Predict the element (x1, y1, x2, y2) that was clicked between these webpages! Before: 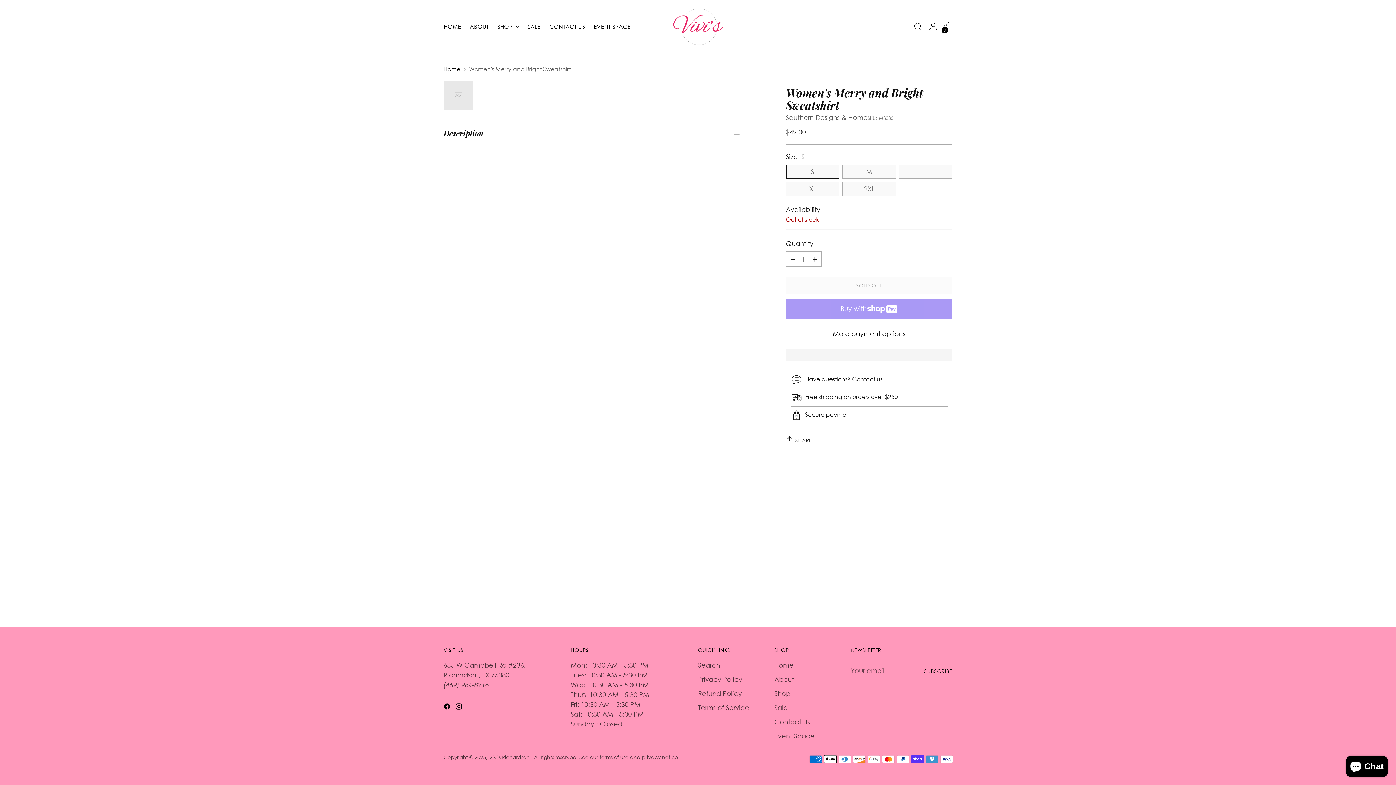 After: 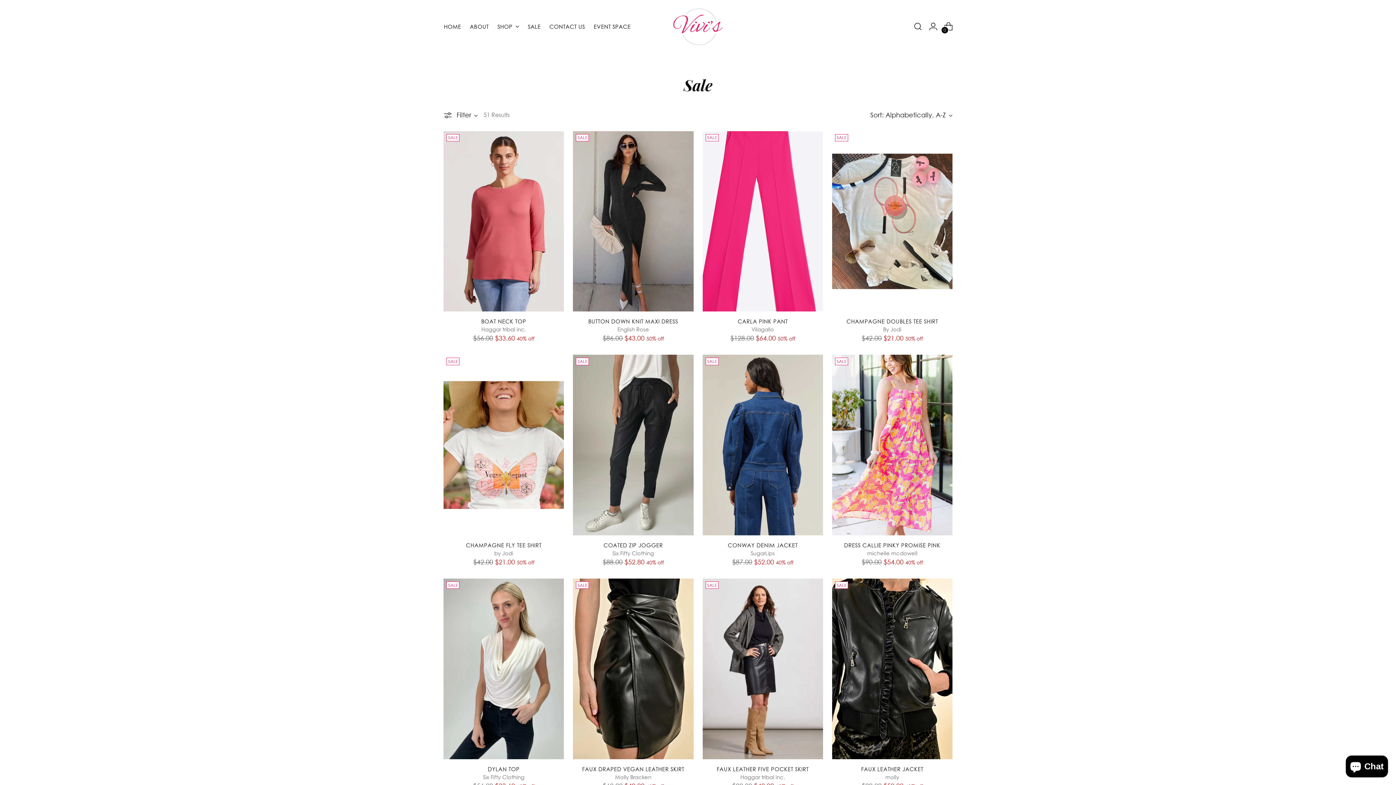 Action: bbox: (527, 18, 540, 34) label: SALE